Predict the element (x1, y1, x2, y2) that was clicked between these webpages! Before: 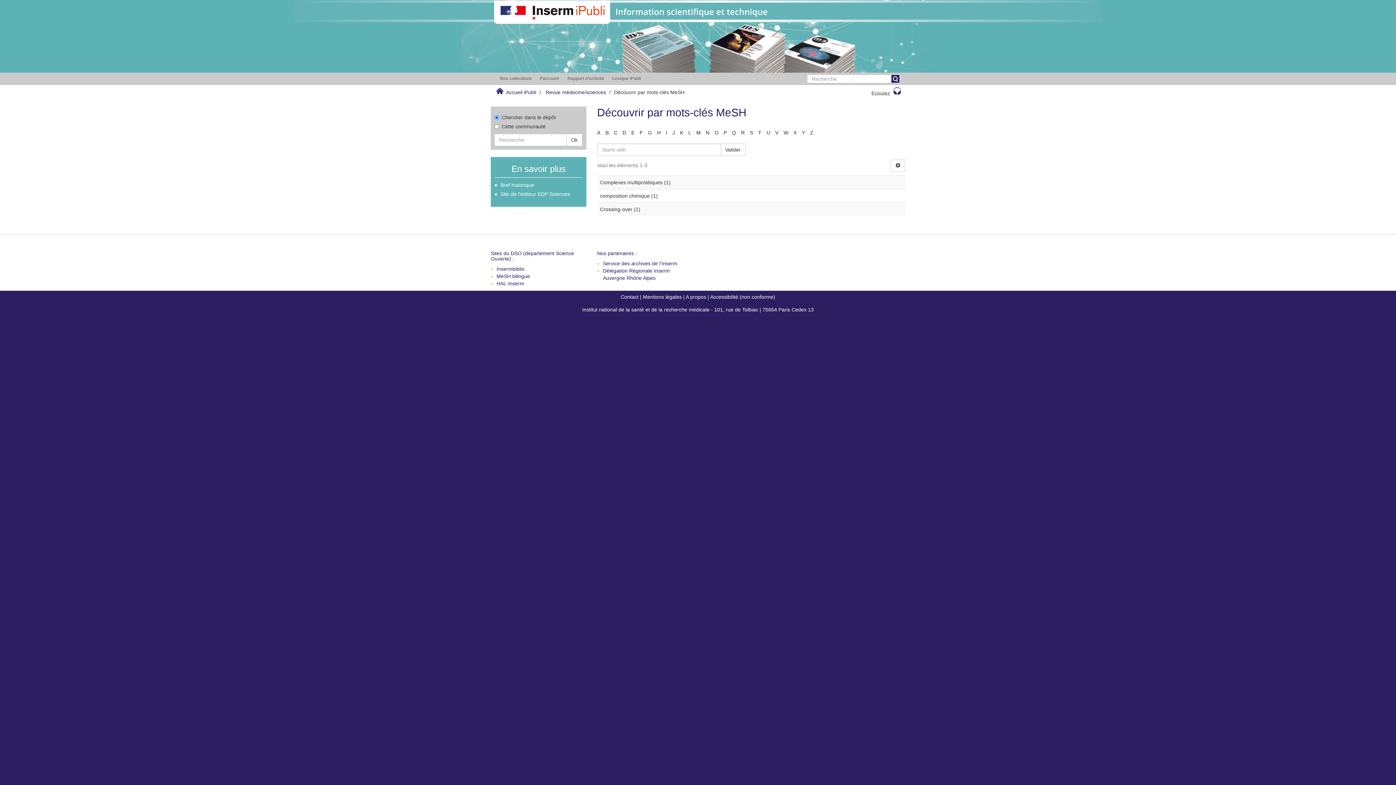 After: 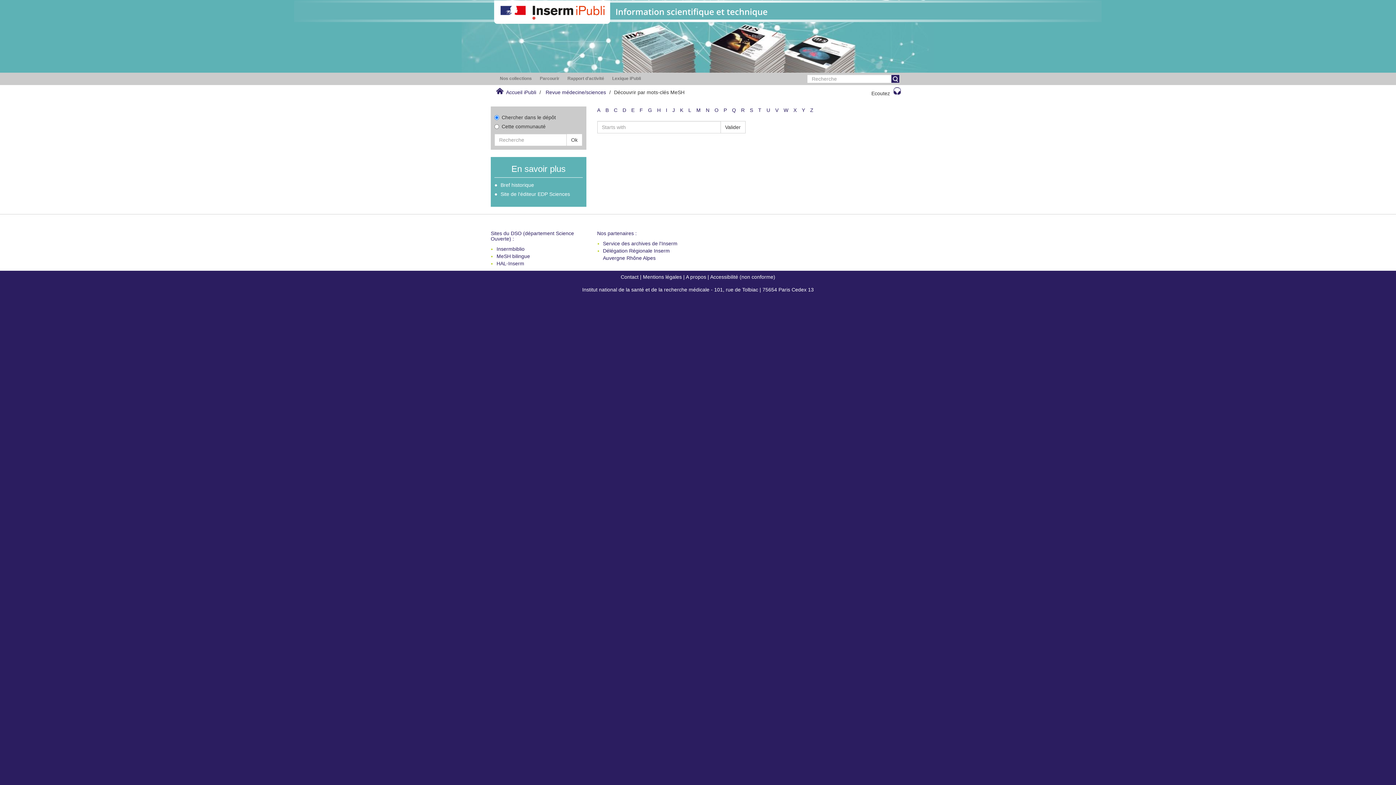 Action: bbox: (732, 129, 736, 135) label: Q